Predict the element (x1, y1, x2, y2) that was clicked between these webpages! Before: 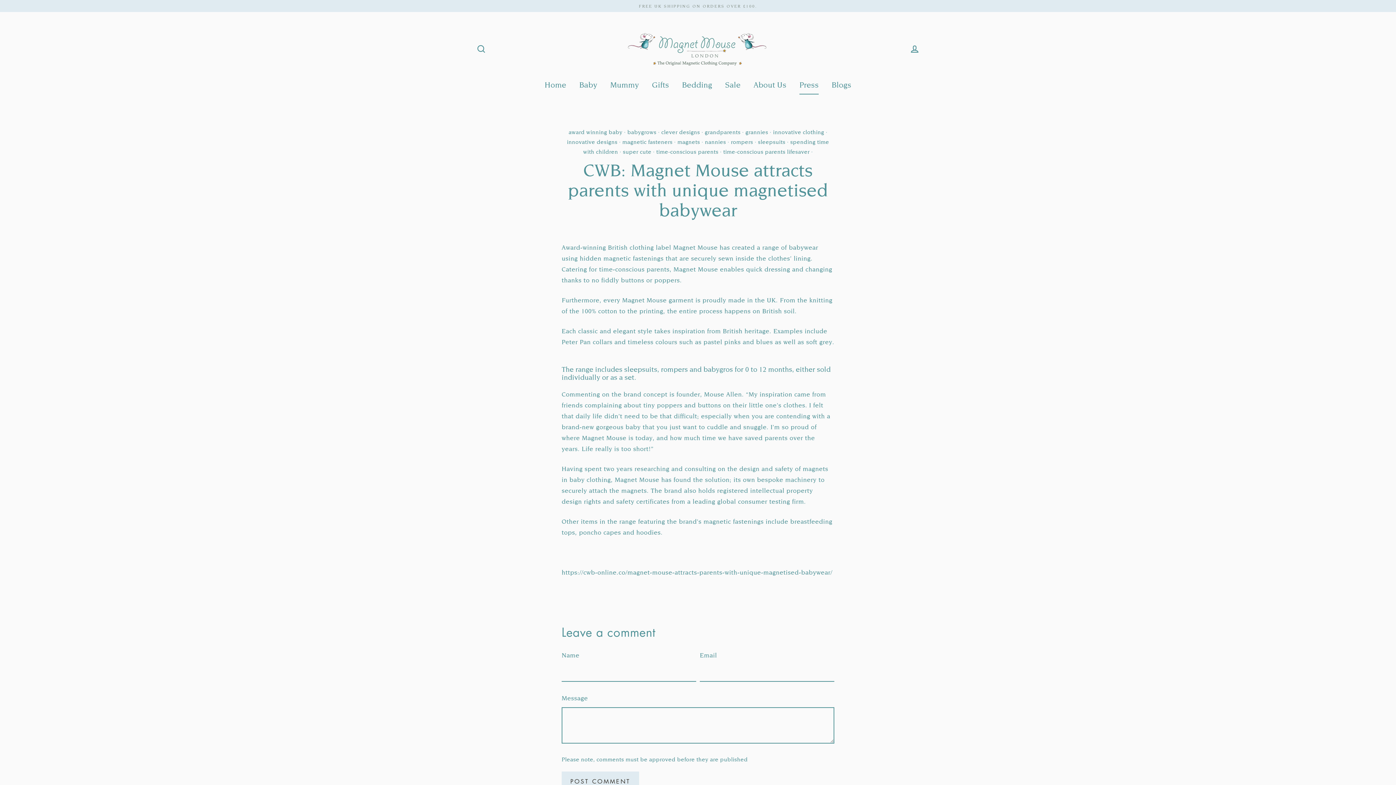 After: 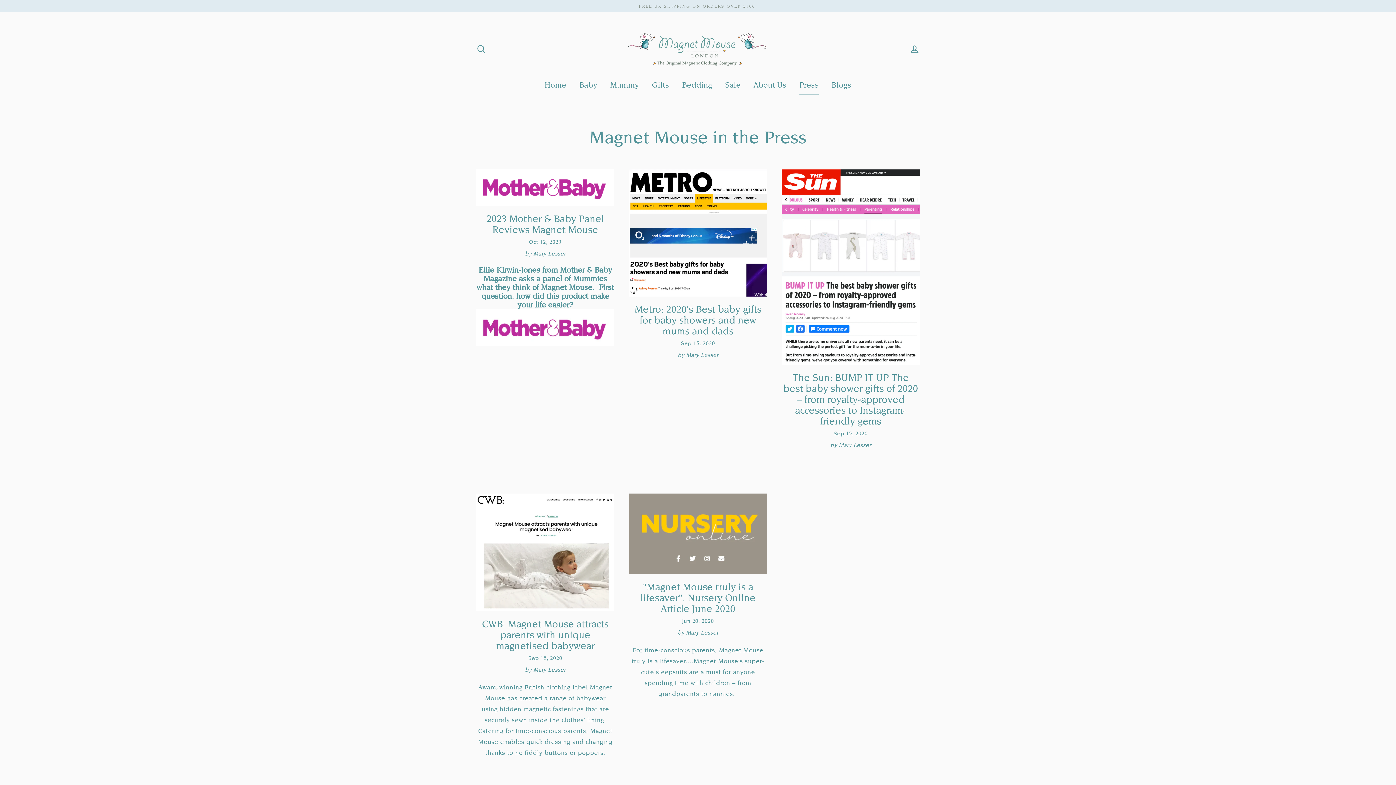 Action: label: Go to /blogs/news/tagged/grannies bbox: (745, 128, 768, 135)